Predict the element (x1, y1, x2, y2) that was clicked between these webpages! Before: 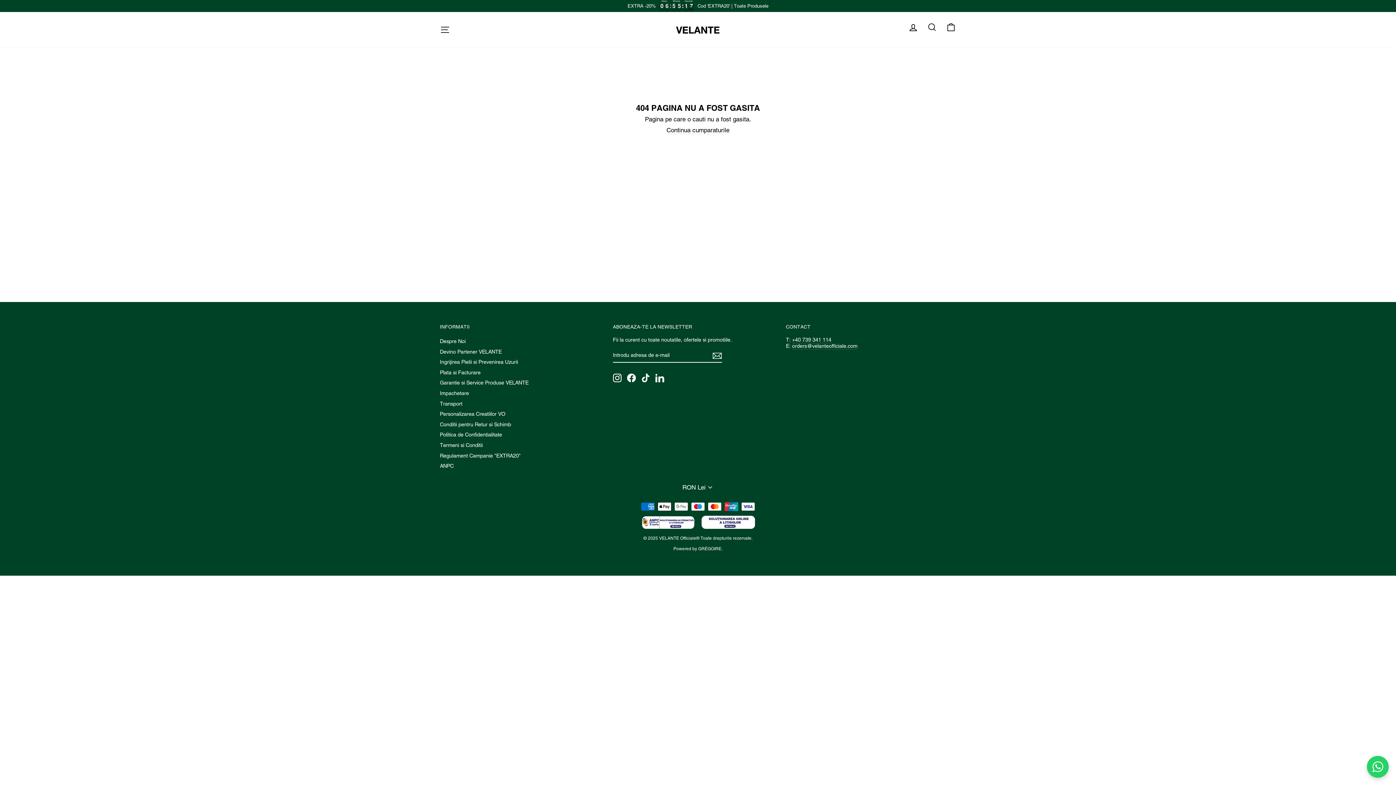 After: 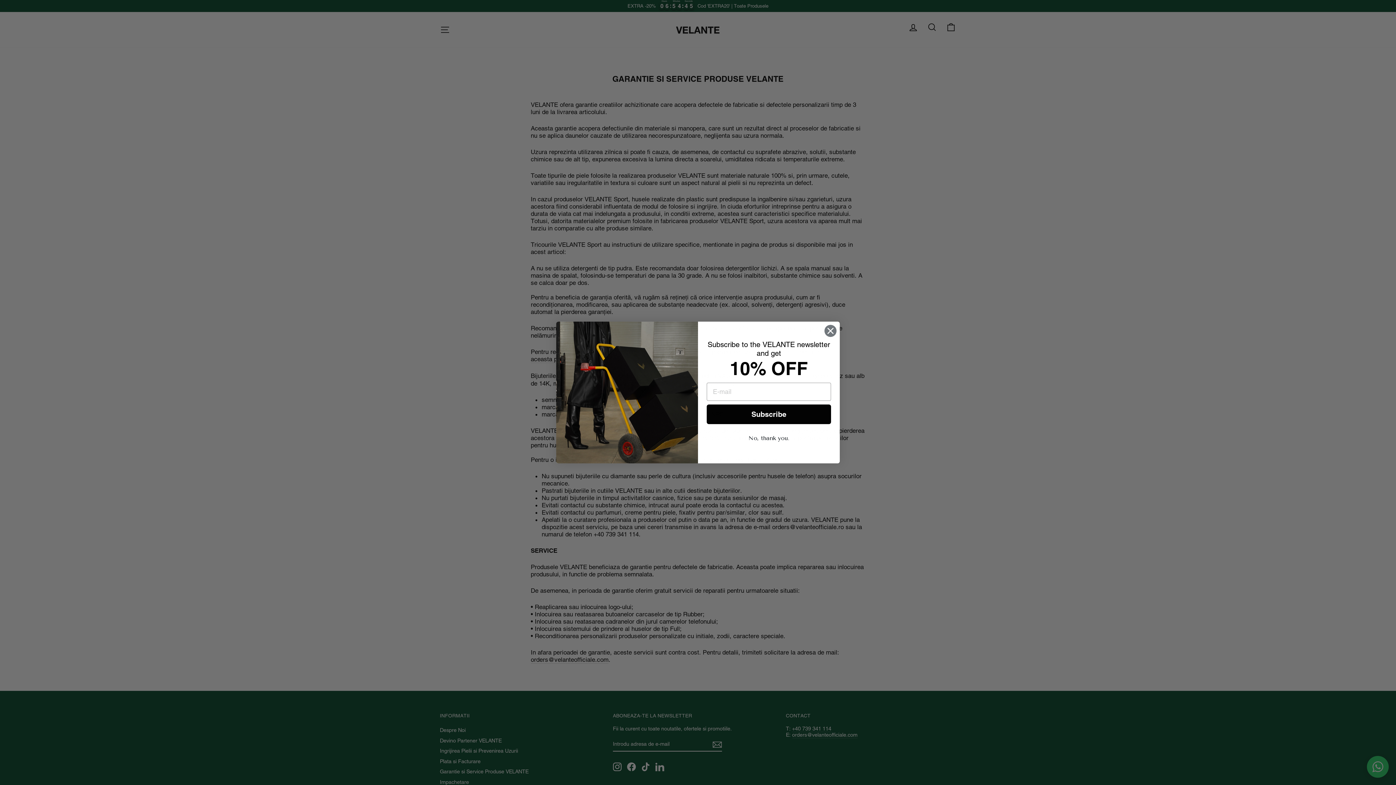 Action: label: Garantie si Service Produse VELANTE bbox: (440, 378, 528, 387)